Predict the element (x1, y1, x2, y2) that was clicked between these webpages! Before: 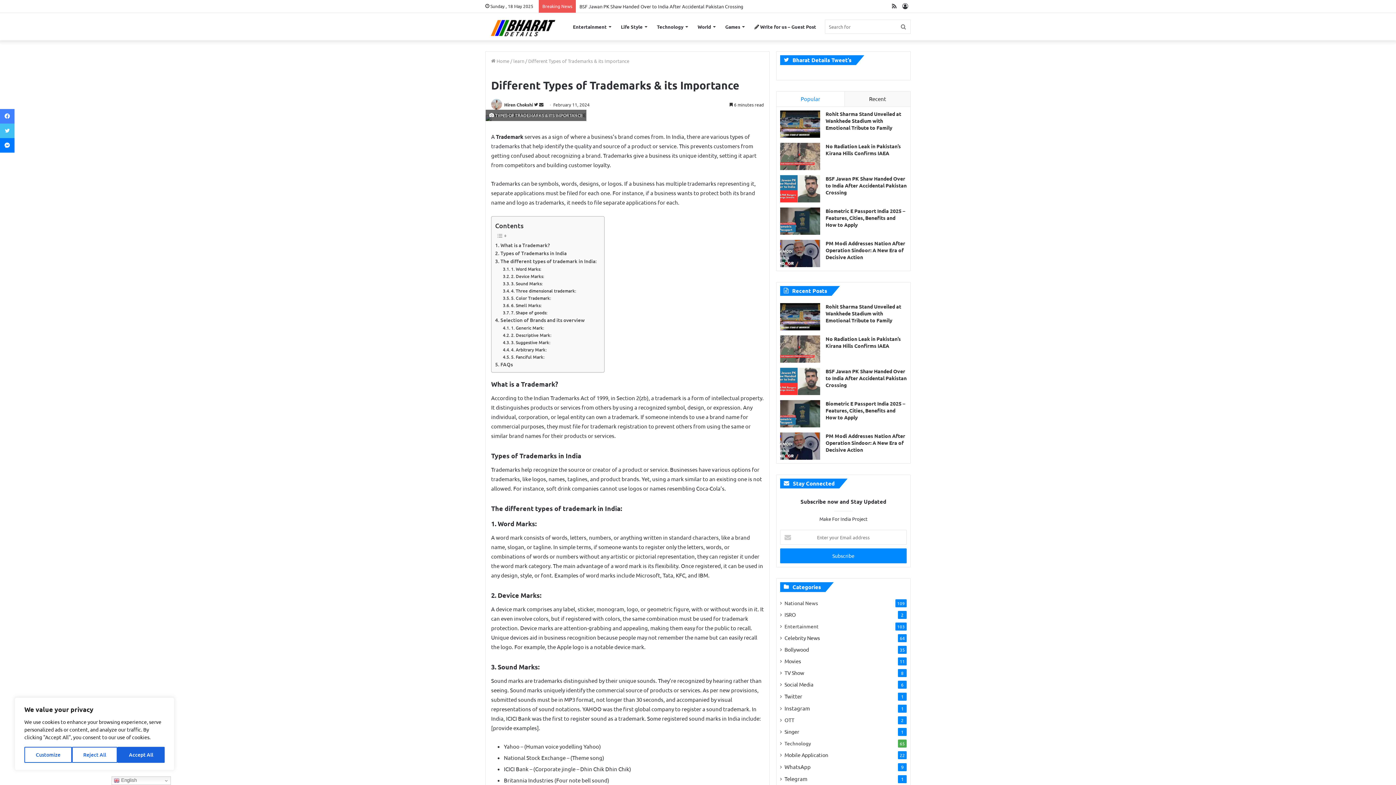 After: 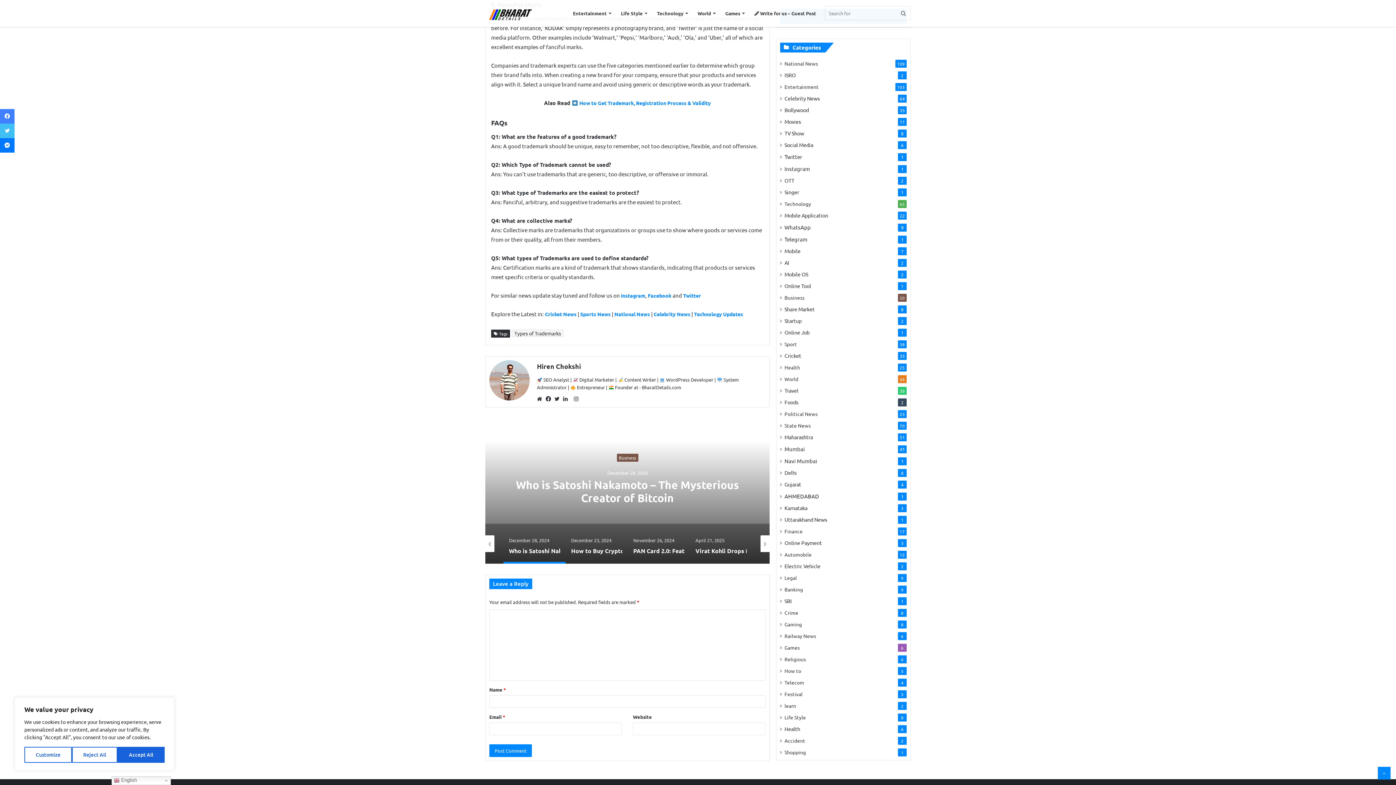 Action: label: 5. Fanciful Mark: bbox: (503, 354, 544, 360)